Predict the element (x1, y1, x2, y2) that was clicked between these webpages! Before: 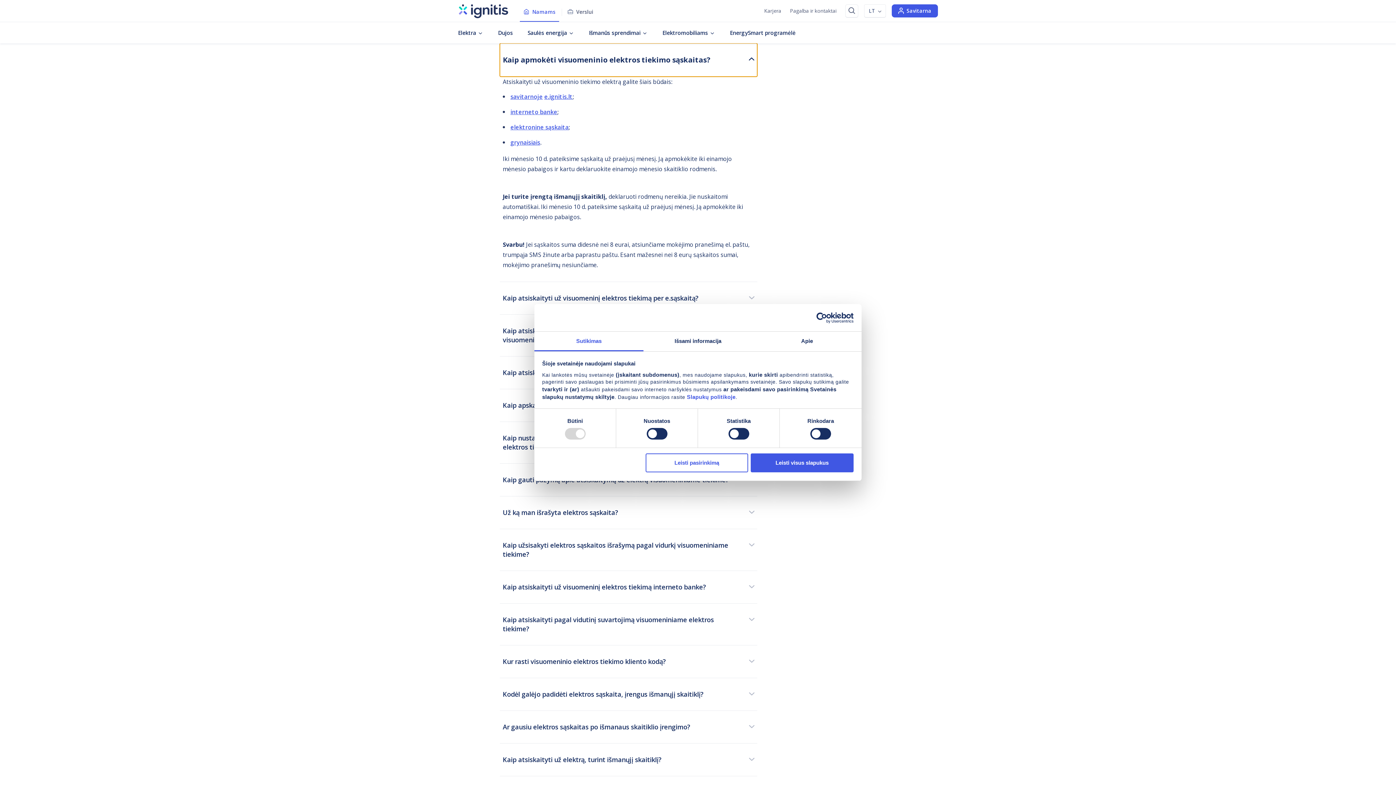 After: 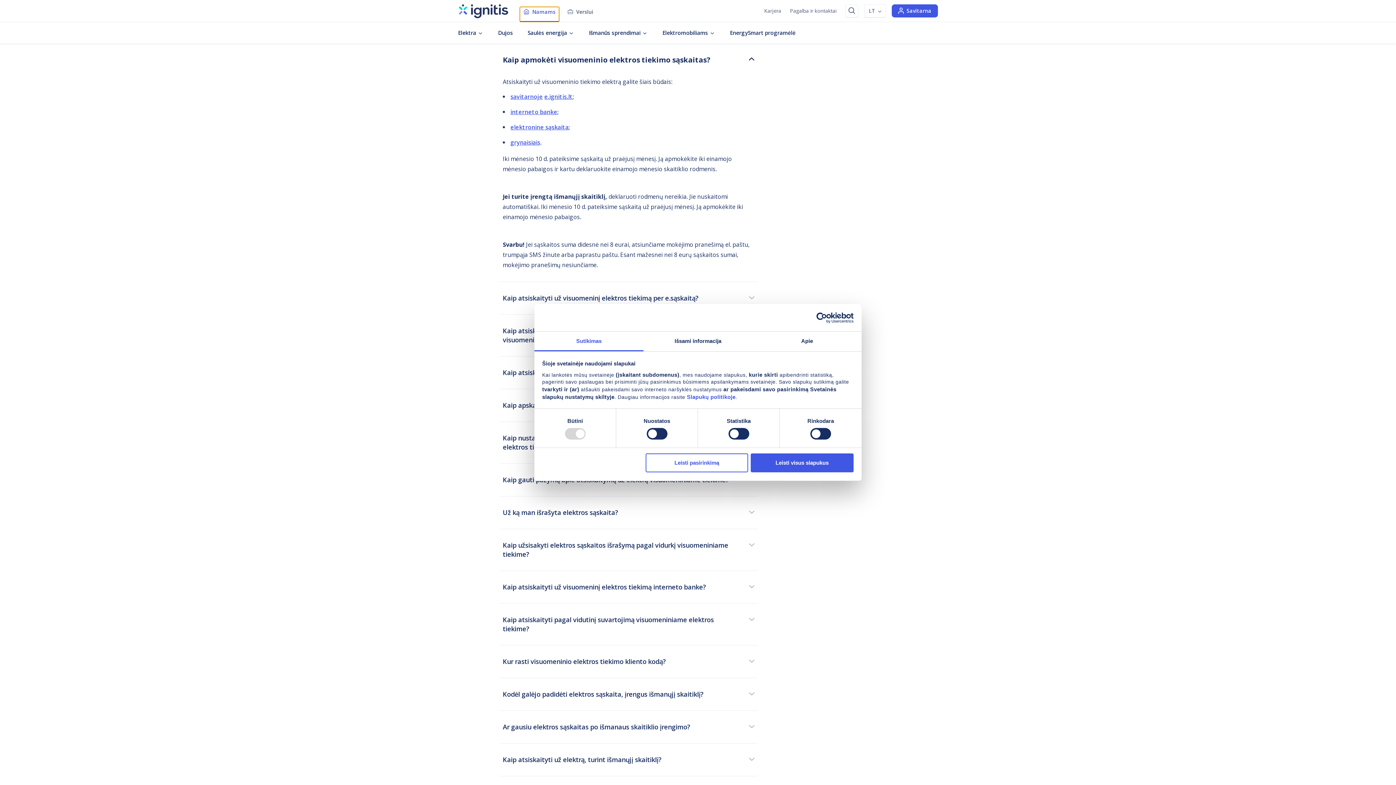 Action: bbox: (520, 6, 559, 21) label: Namams